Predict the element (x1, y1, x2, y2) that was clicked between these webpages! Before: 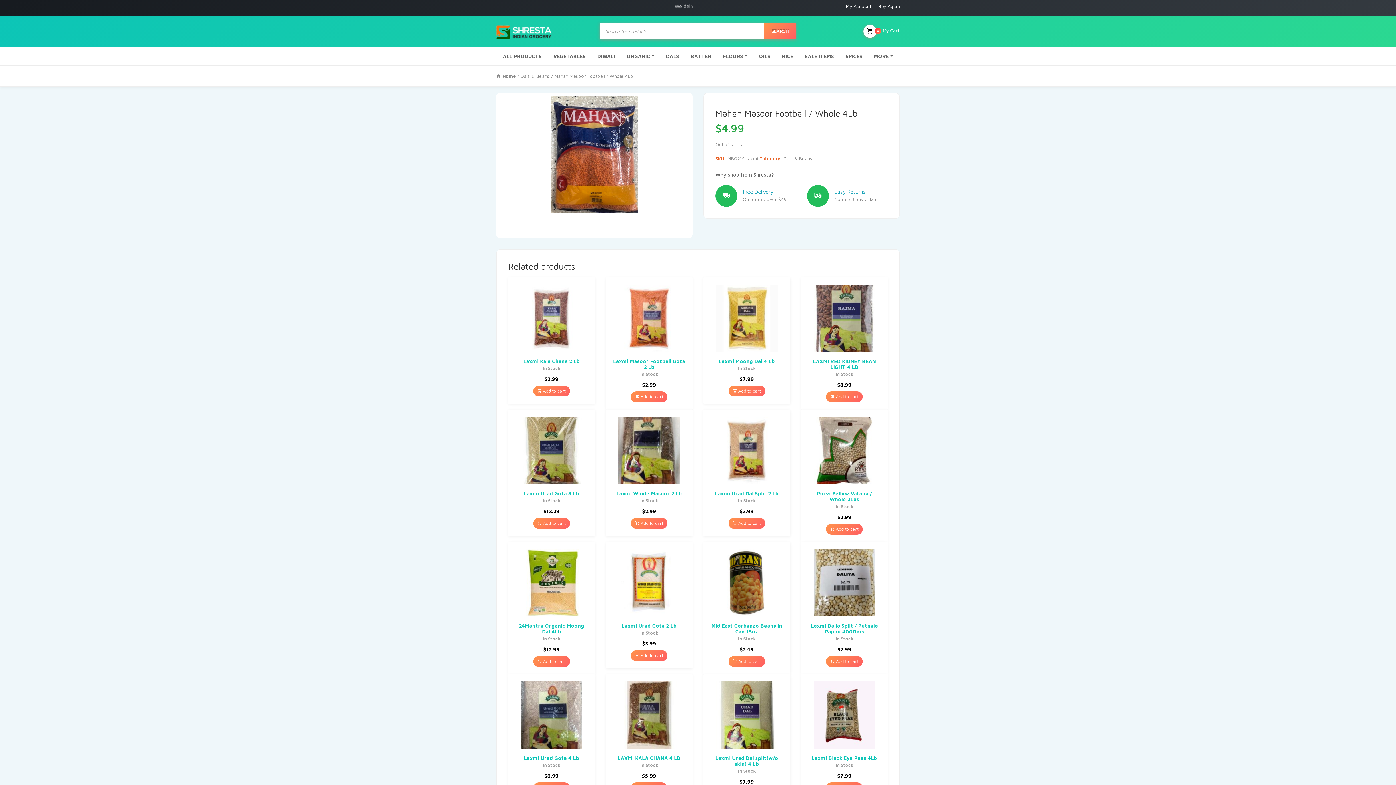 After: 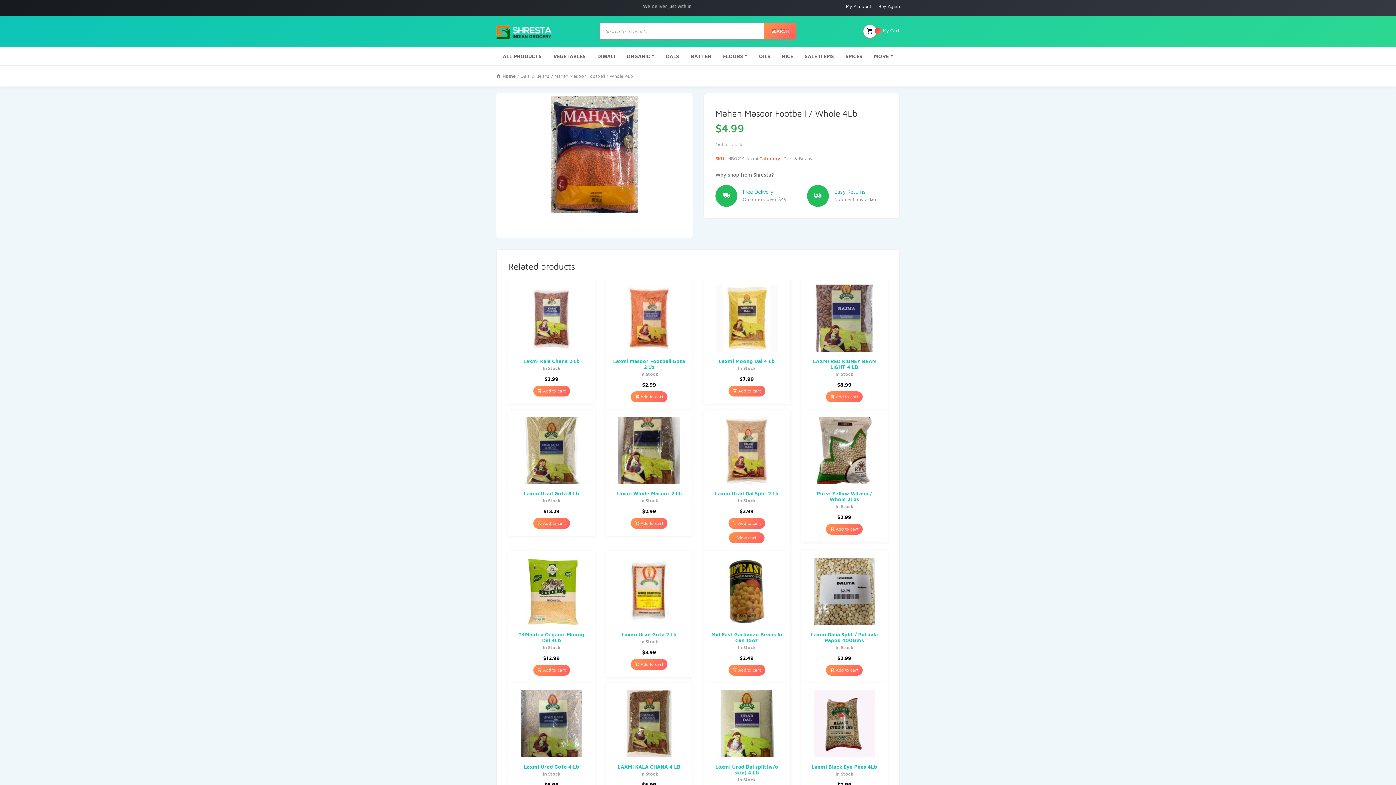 Action: label: Add “Laxmi Urad Dal Split 2 Lb” to your cart bbox: (728, 518, 765, 528)